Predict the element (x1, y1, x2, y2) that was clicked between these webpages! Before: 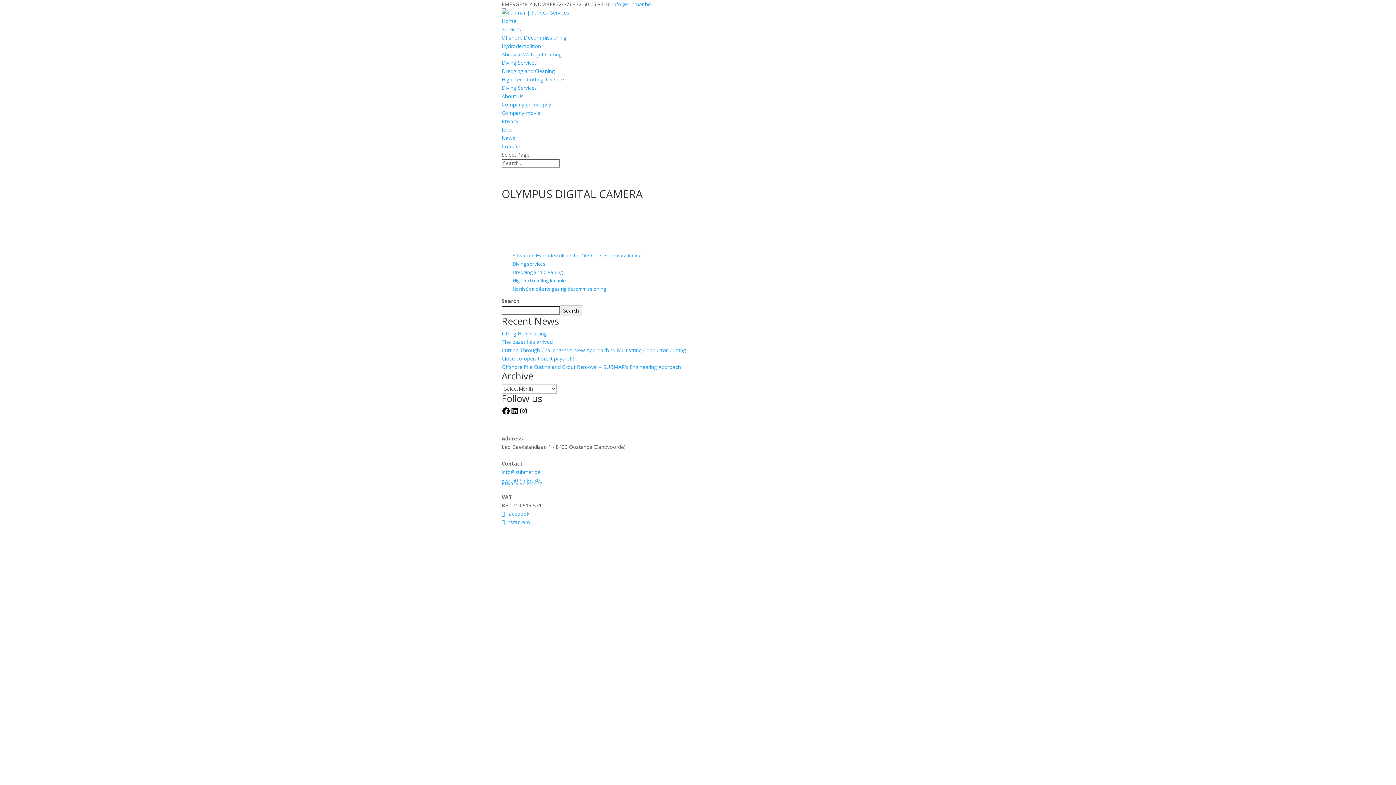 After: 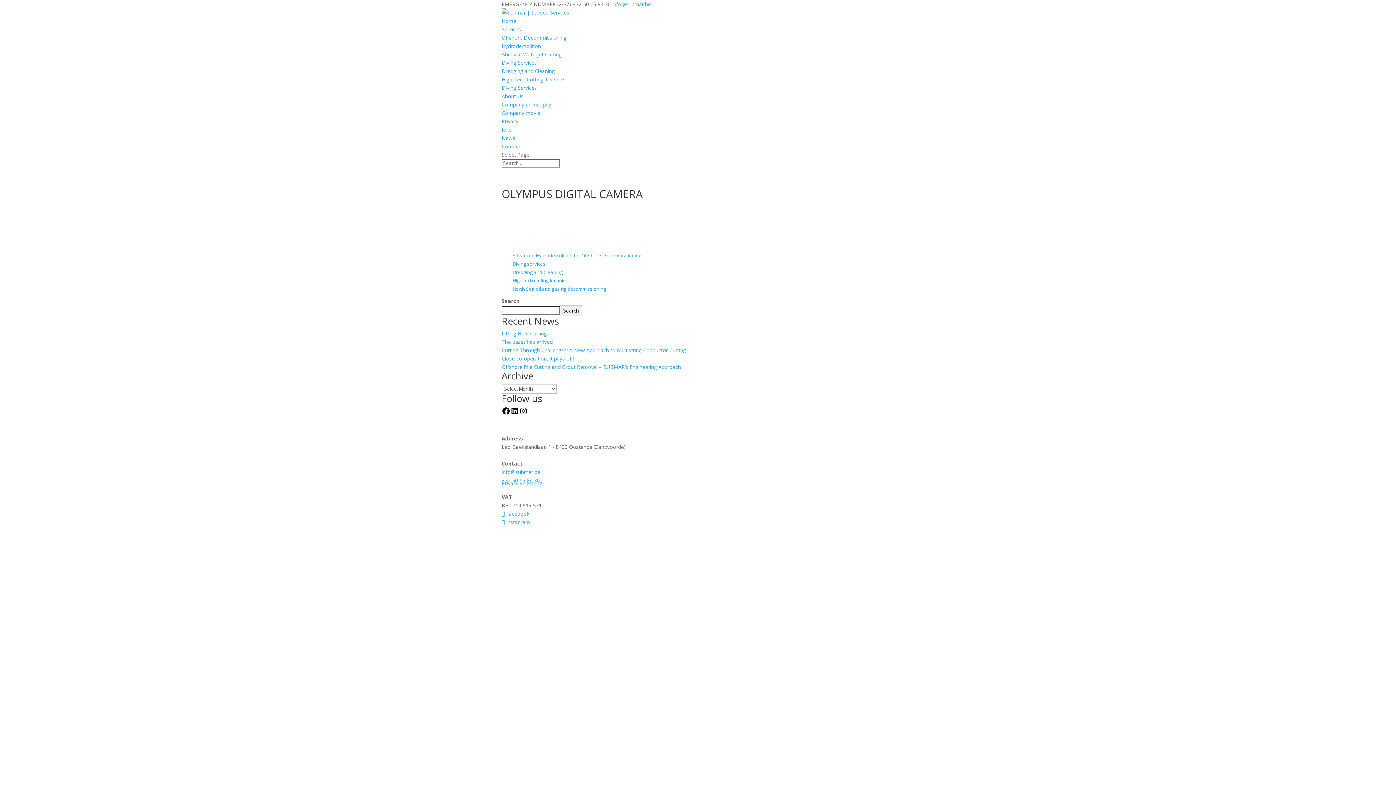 Action: label: info@submar.be bbox: (612, 0, 650, 7)